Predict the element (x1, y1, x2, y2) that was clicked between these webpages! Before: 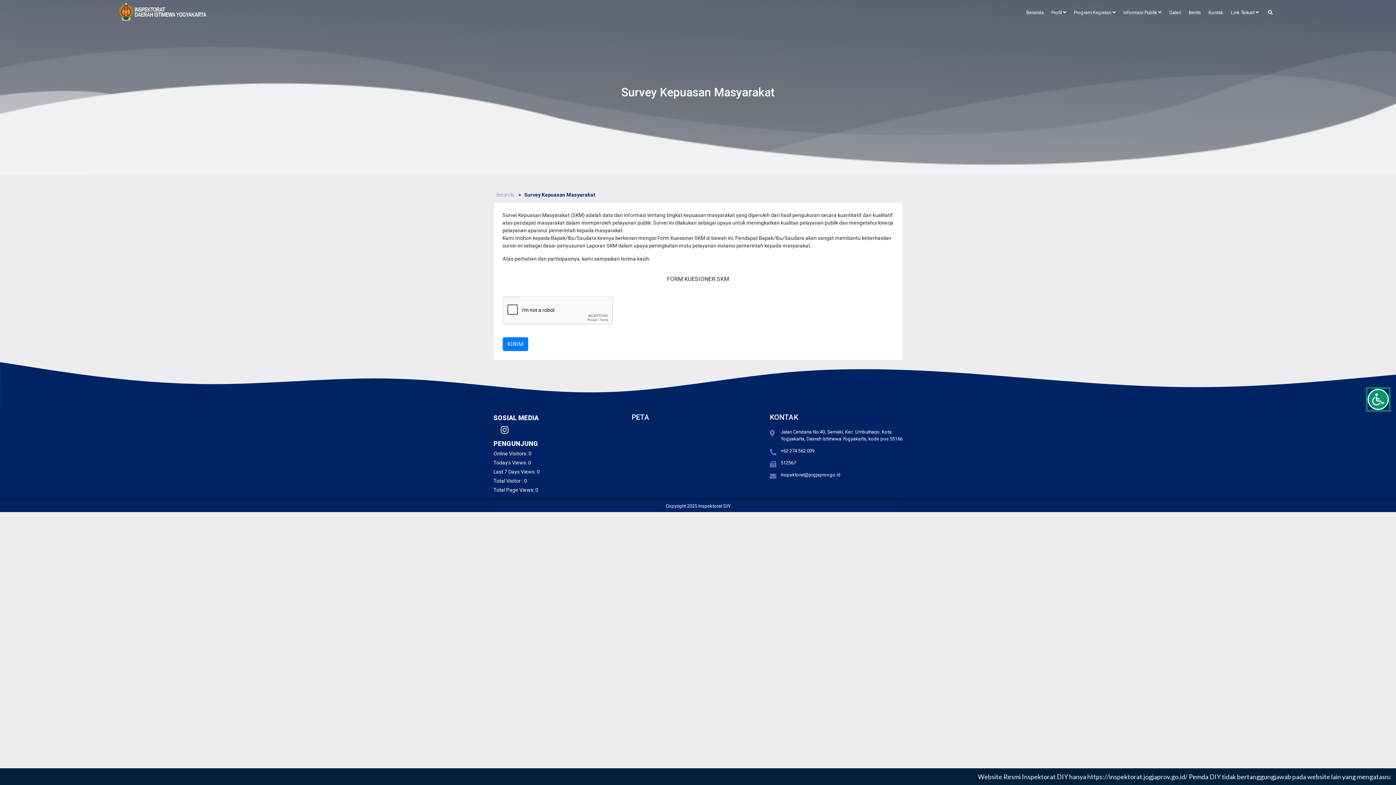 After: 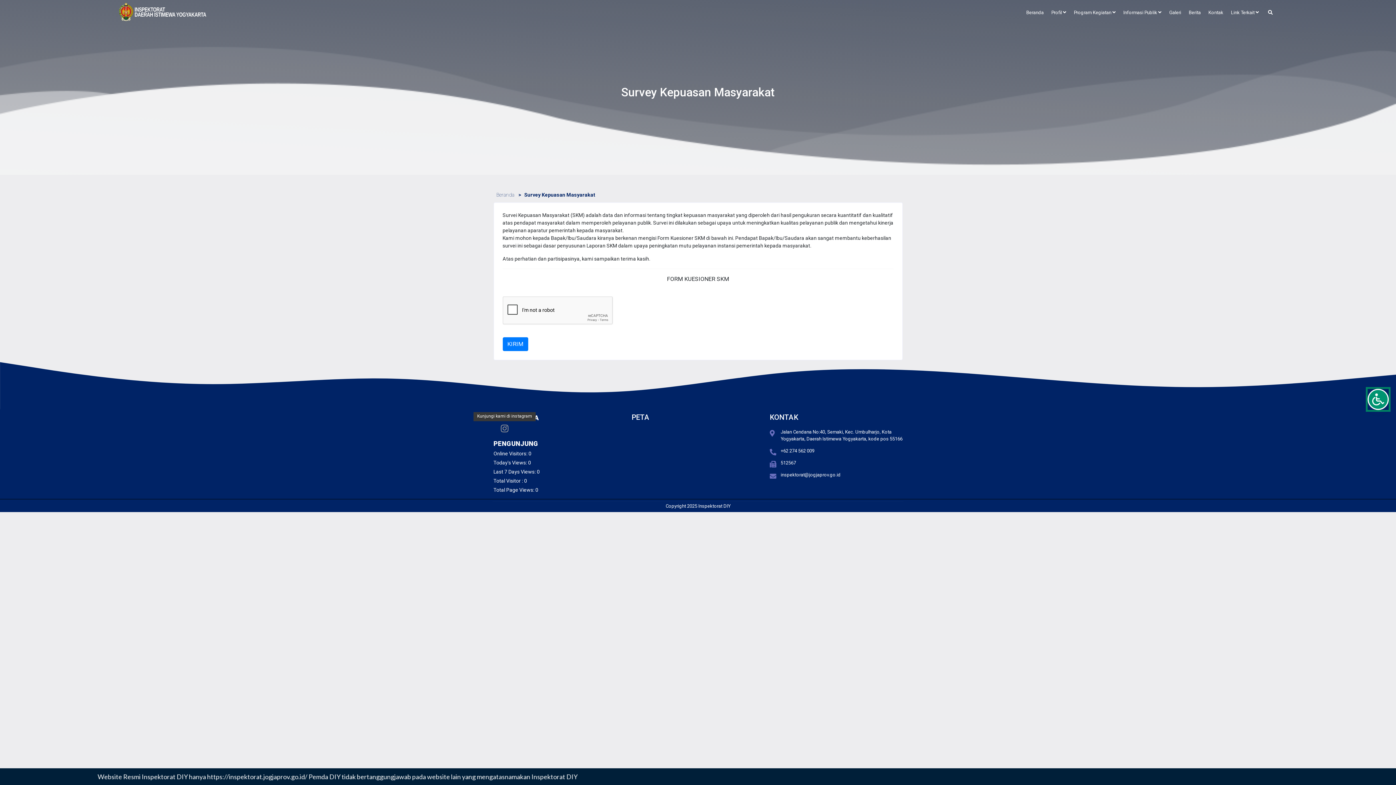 Action: bbox: (500, 425, 506, 435)